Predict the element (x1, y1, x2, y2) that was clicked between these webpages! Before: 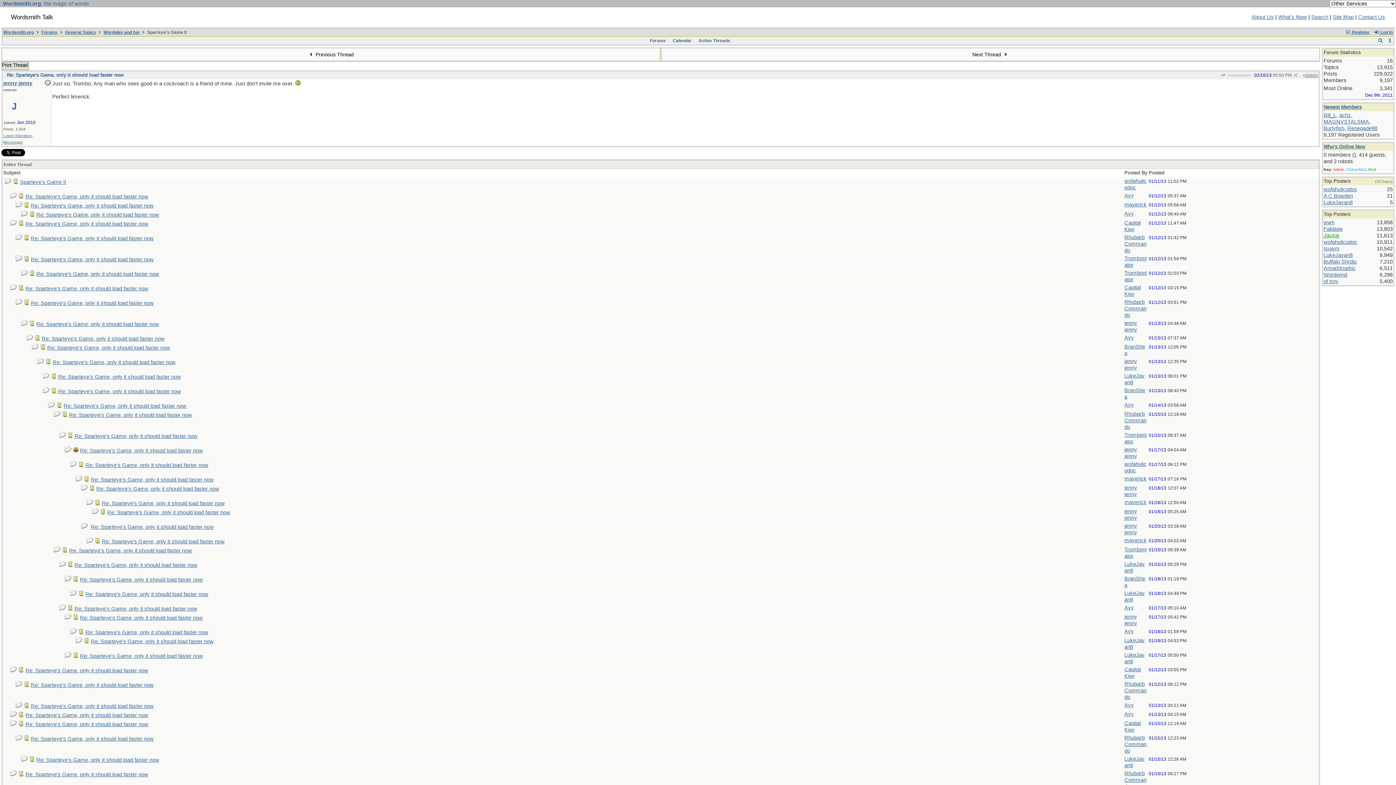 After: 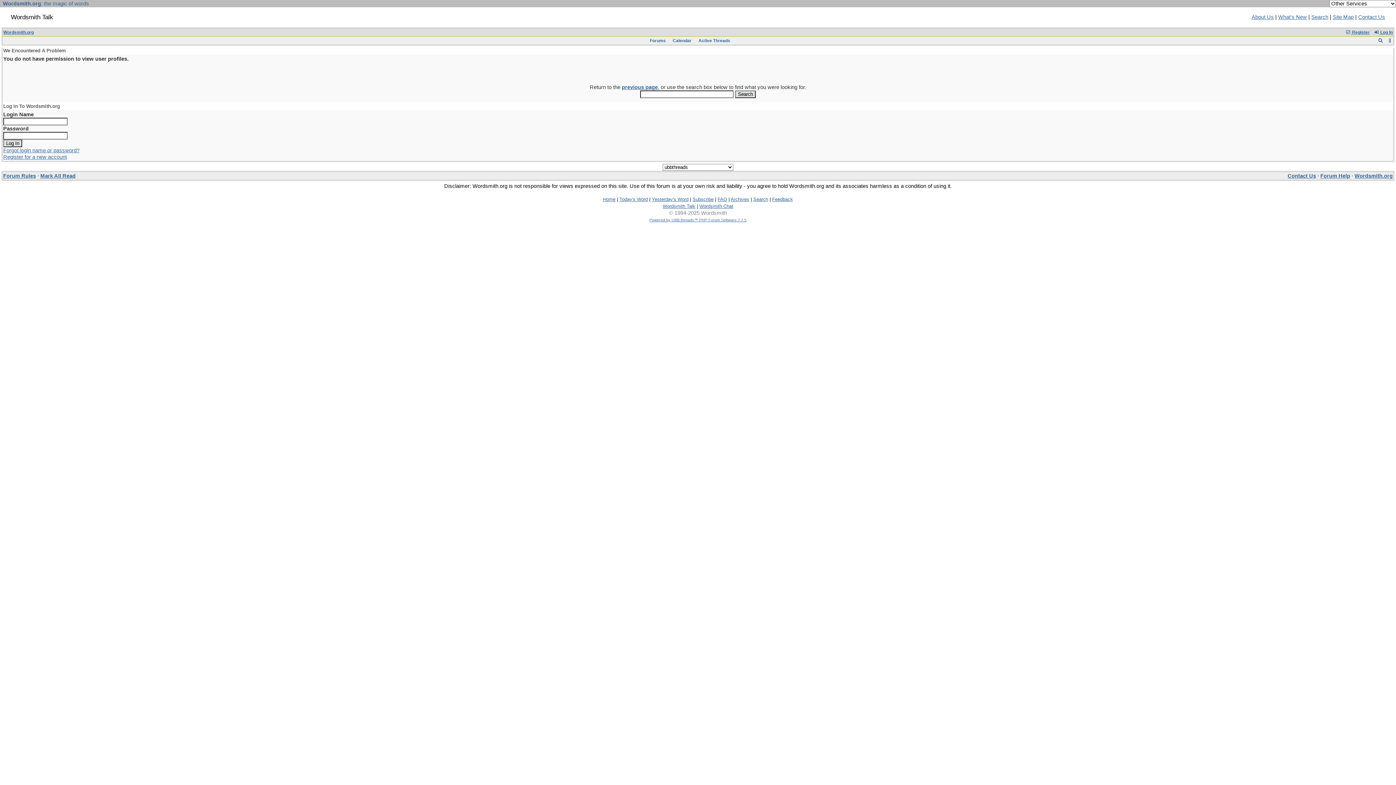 Action: bbox: (1324, 118, 1369, 124) label: MAGNVSTALSMA